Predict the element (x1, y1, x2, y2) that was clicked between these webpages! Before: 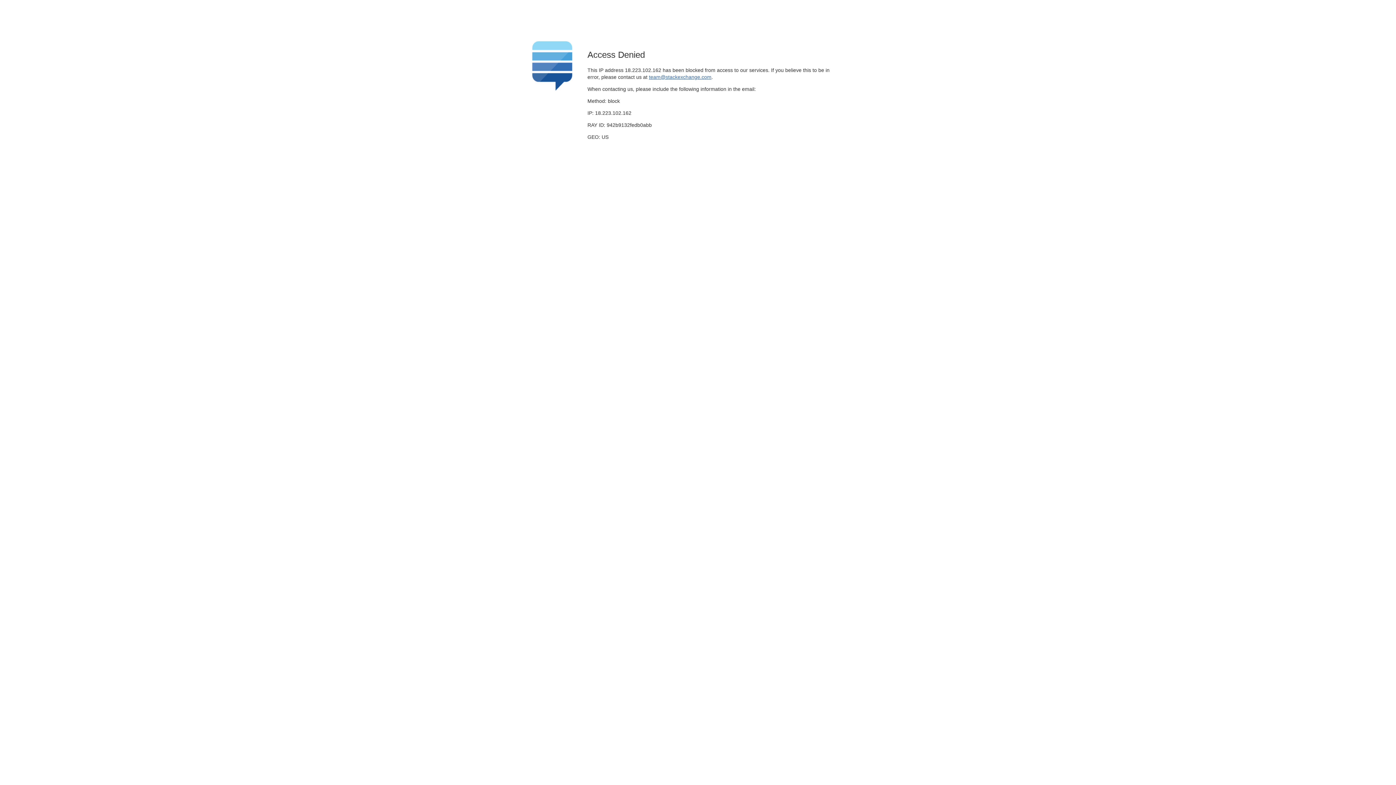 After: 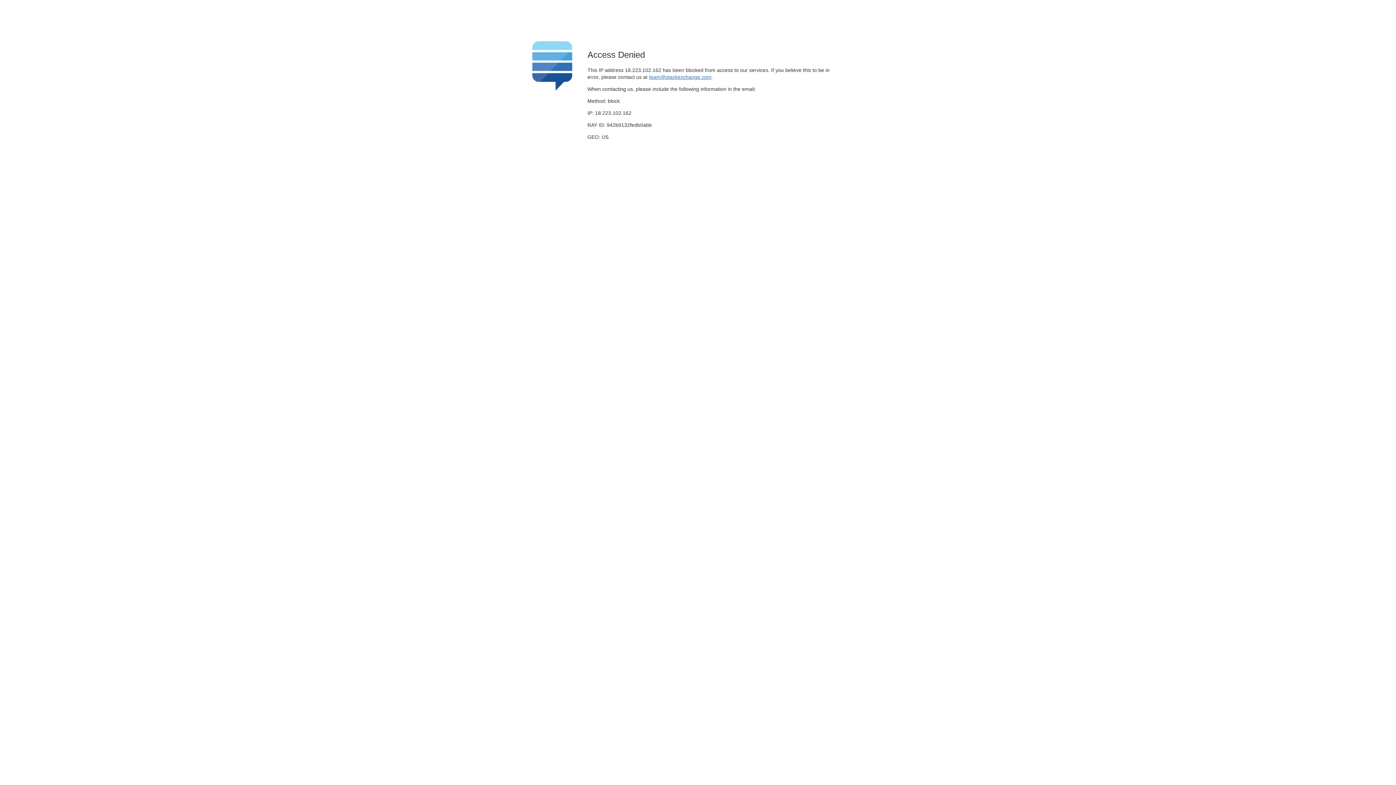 Action: bbox: (649, 74, 711, 79) label: team@stackexchange.com